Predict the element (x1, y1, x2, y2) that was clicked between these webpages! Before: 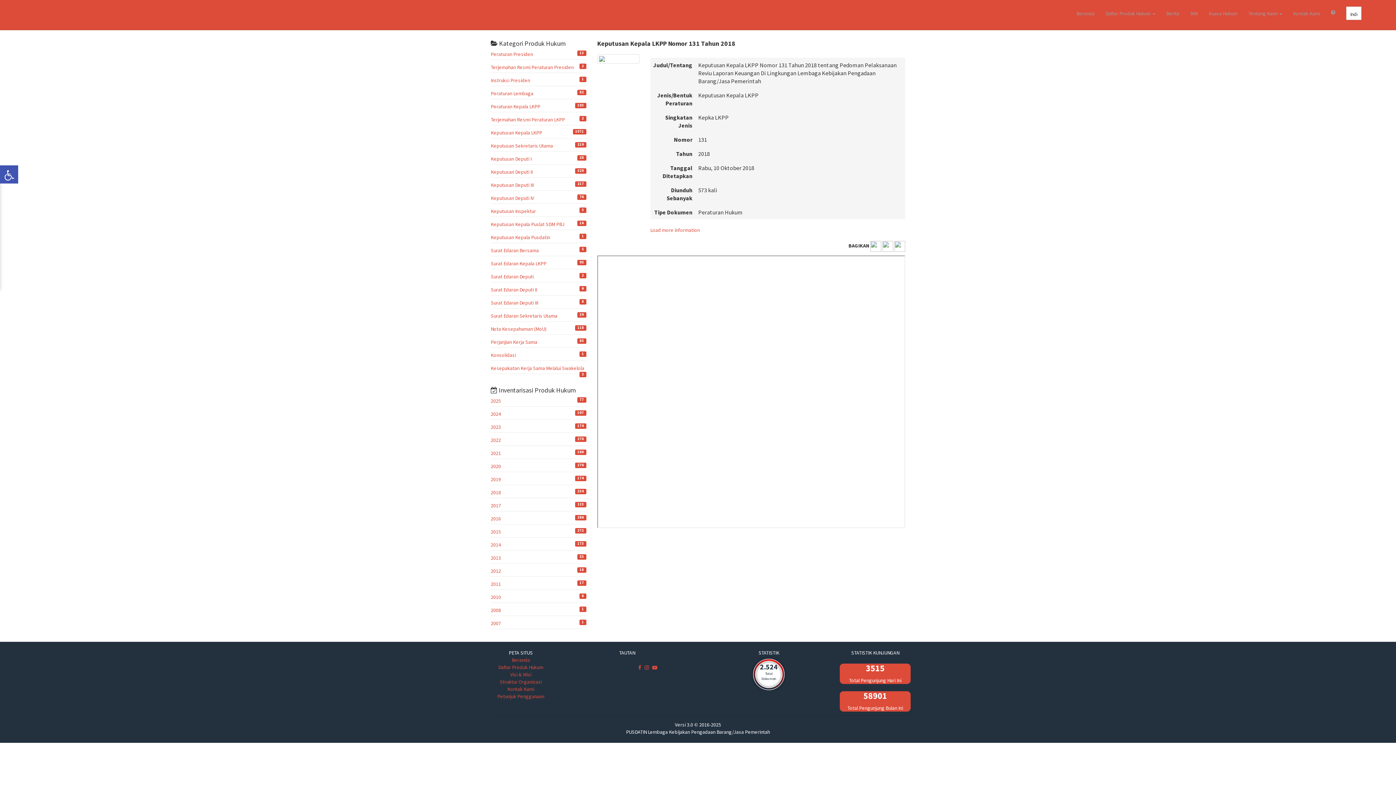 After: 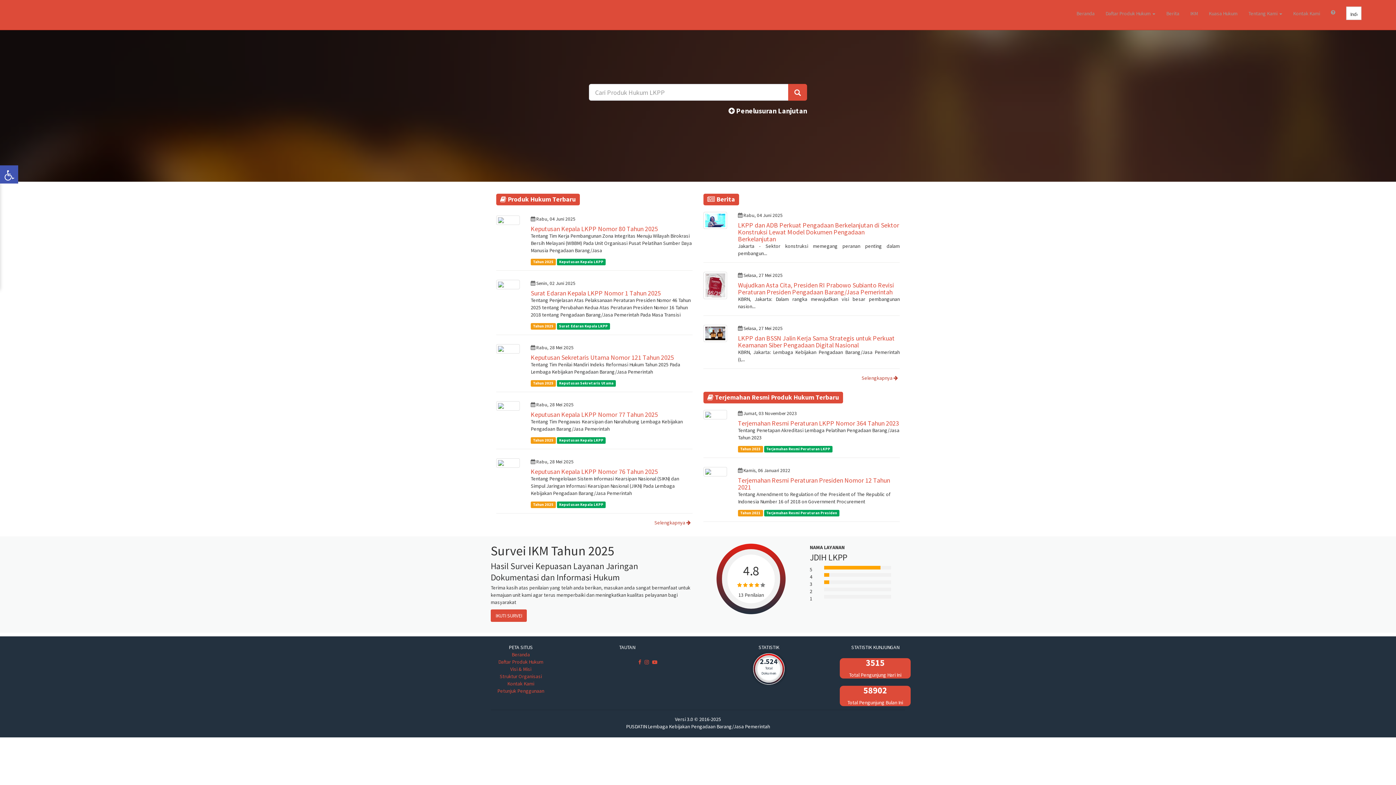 Action: bbox: (1071, 4, 1100, 22) label: Beranda